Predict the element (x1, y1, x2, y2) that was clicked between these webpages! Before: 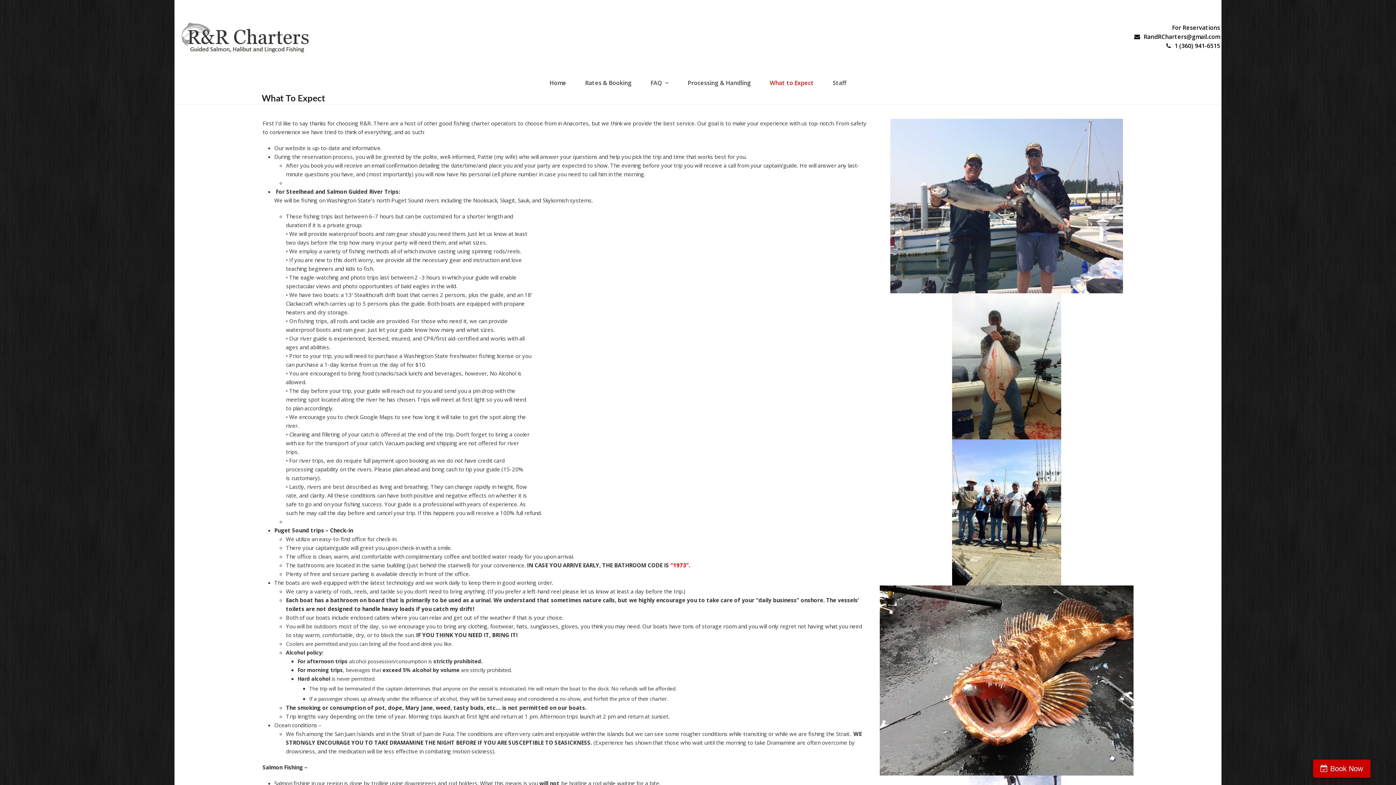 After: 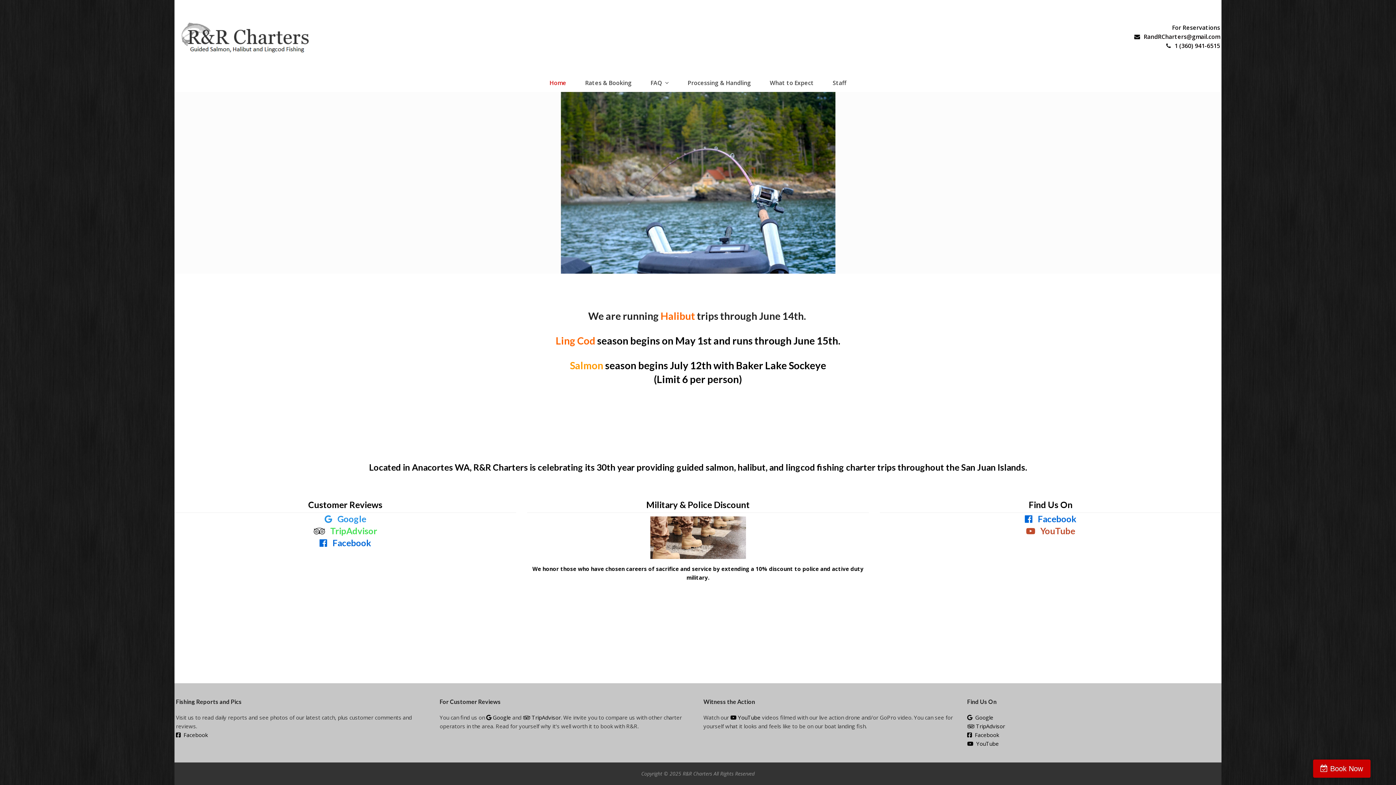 Action: bbox: (176, 35, 316, 42)